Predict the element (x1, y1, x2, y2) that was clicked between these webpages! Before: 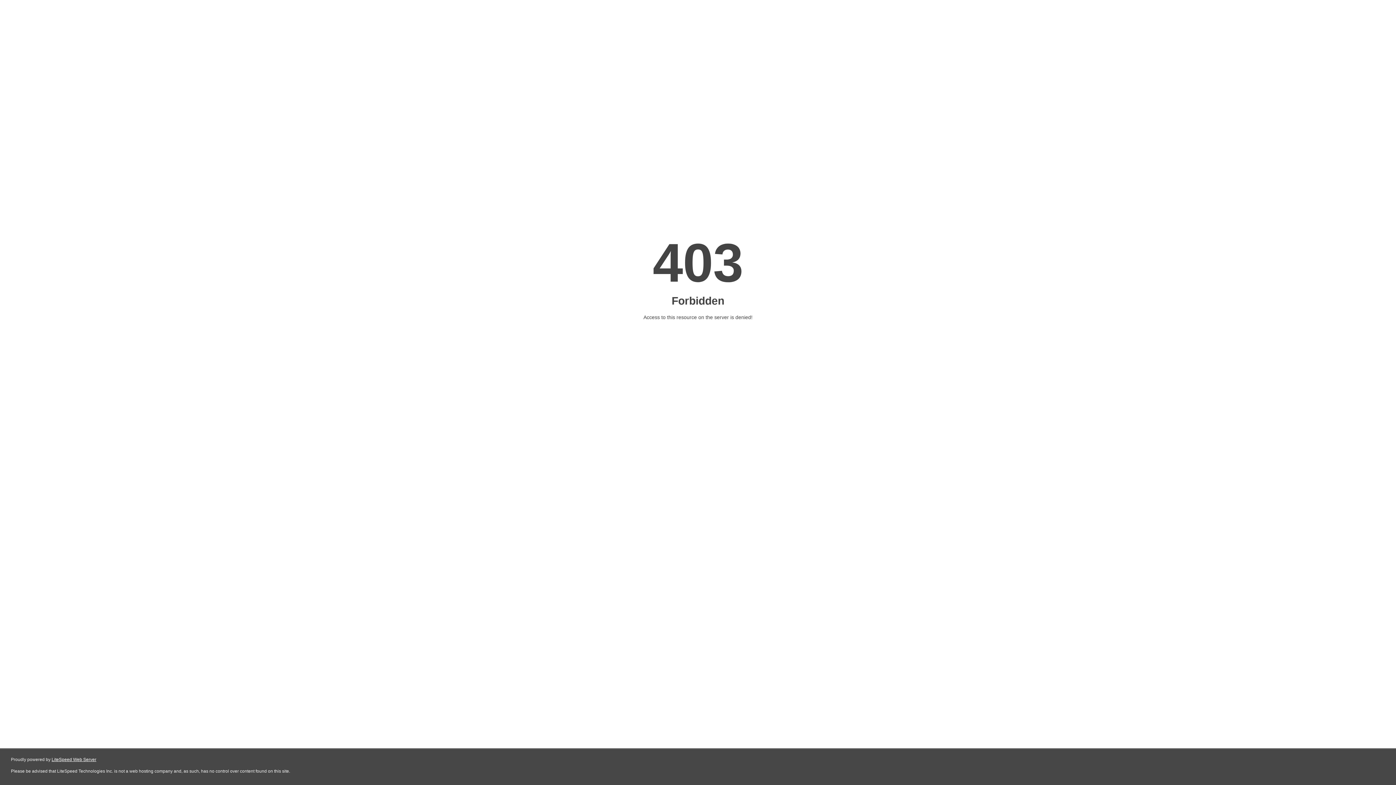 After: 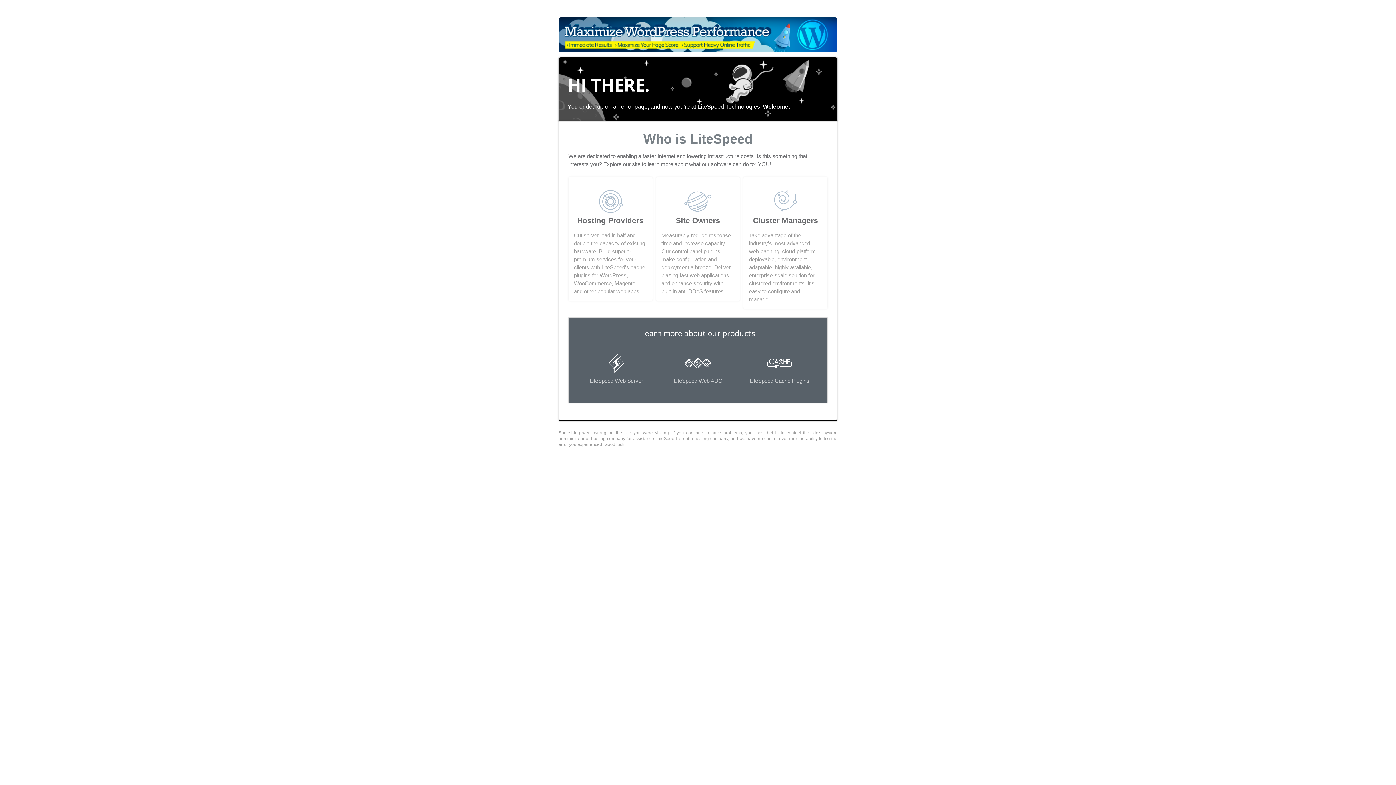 Action: label: LiteSpeed Web Server bbox: (51, 757, 96, 762)